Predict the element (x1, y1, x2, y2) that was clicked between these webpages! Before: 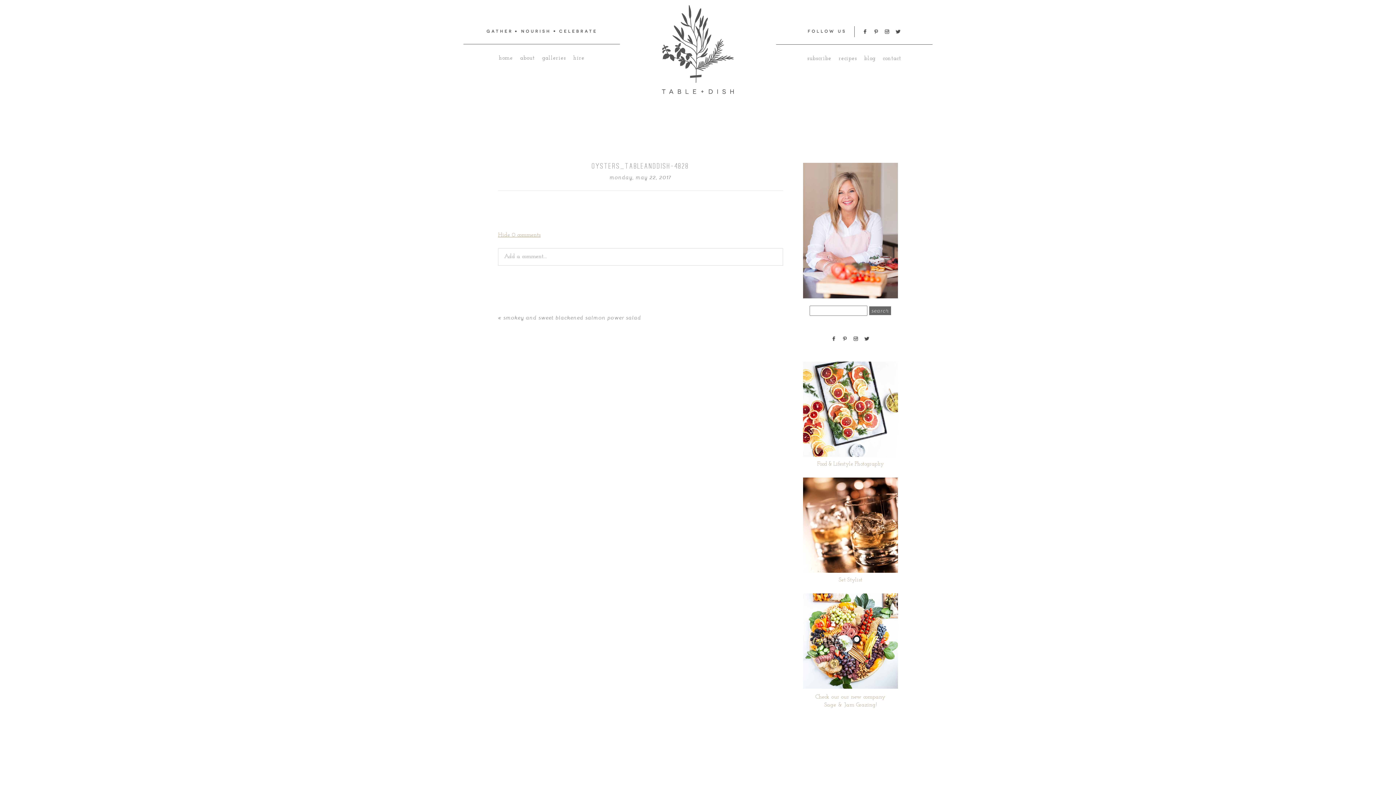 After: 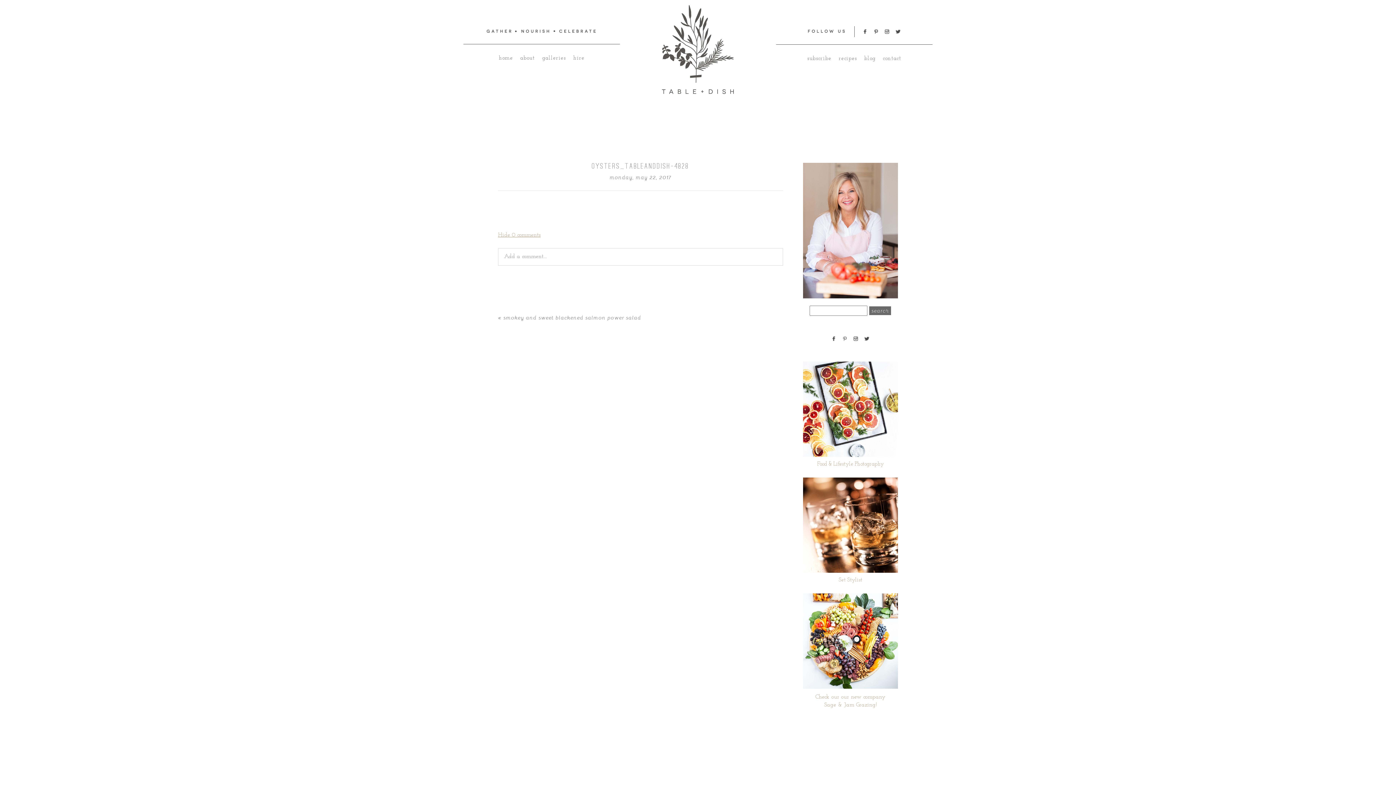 Action: bbox: (839, 333, 850, 344)